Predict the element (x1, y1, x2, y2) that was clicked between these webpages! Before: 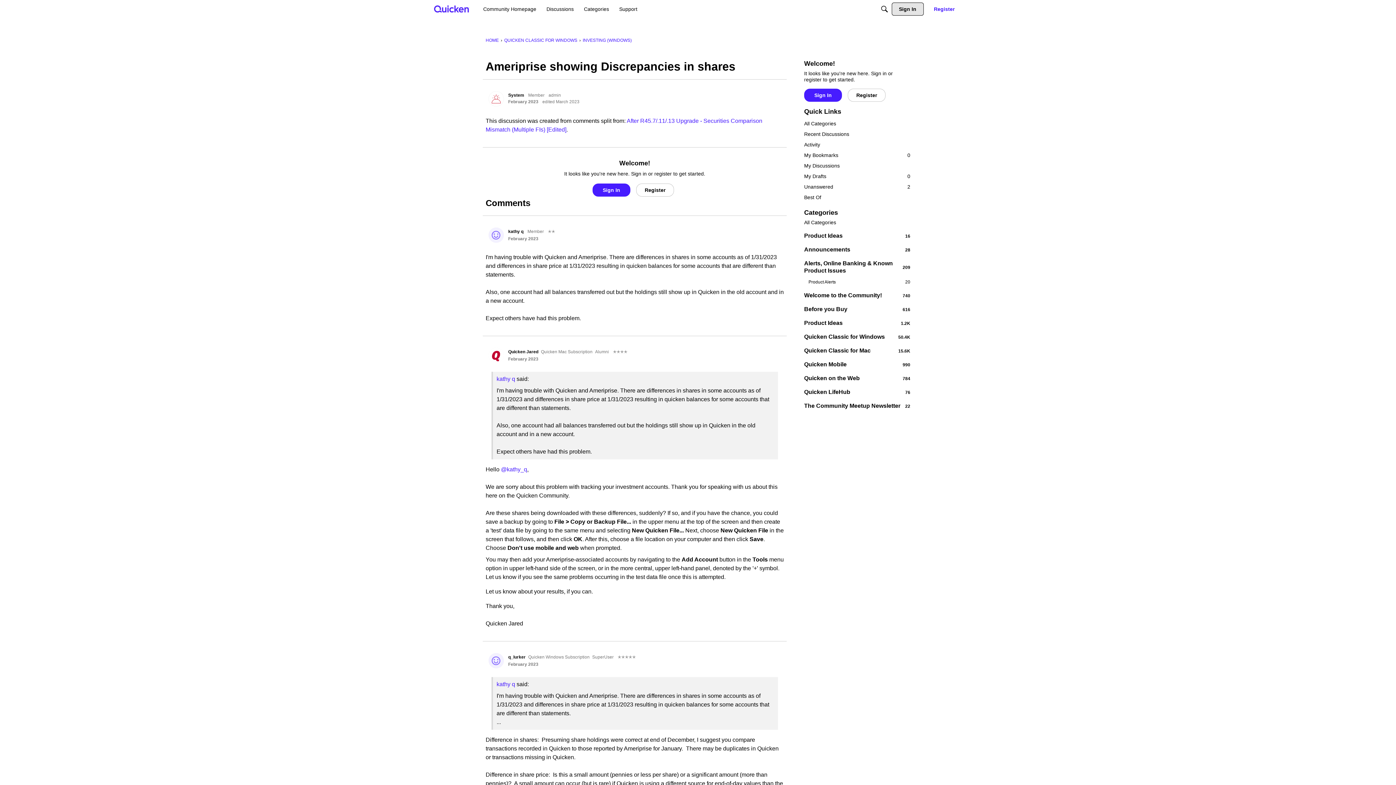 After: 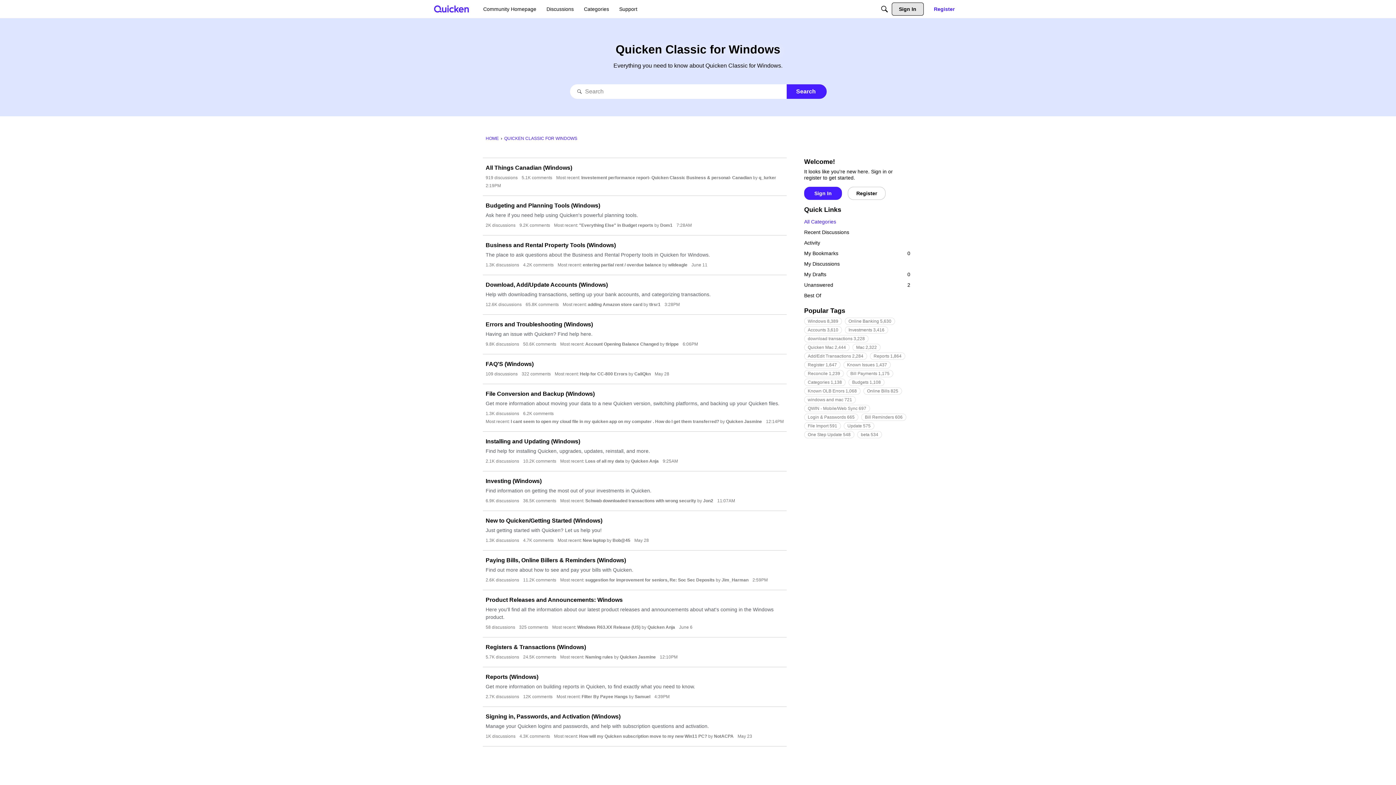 Action: bbox: (504, 37, 577, 42) label: QUICKEN CLASSIC FOR WINDOWS